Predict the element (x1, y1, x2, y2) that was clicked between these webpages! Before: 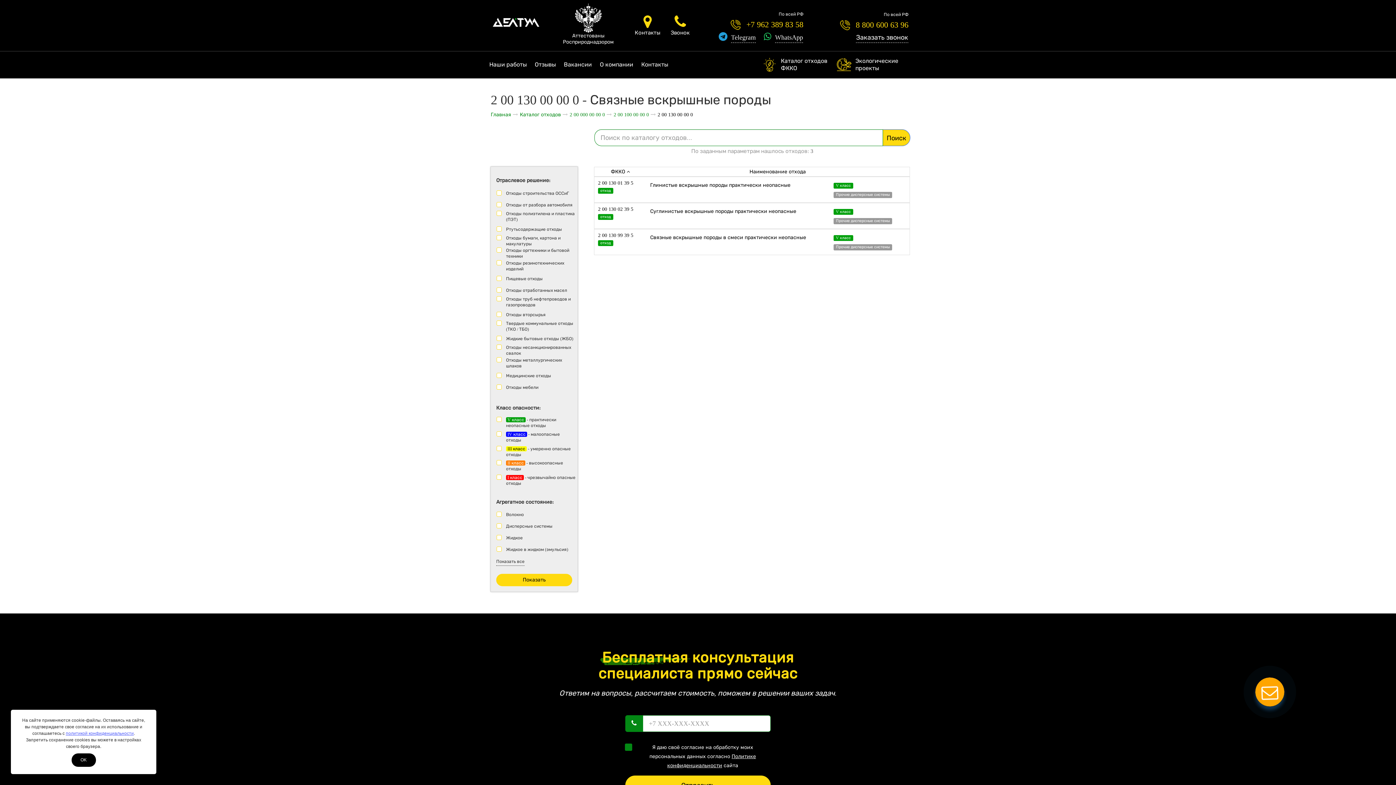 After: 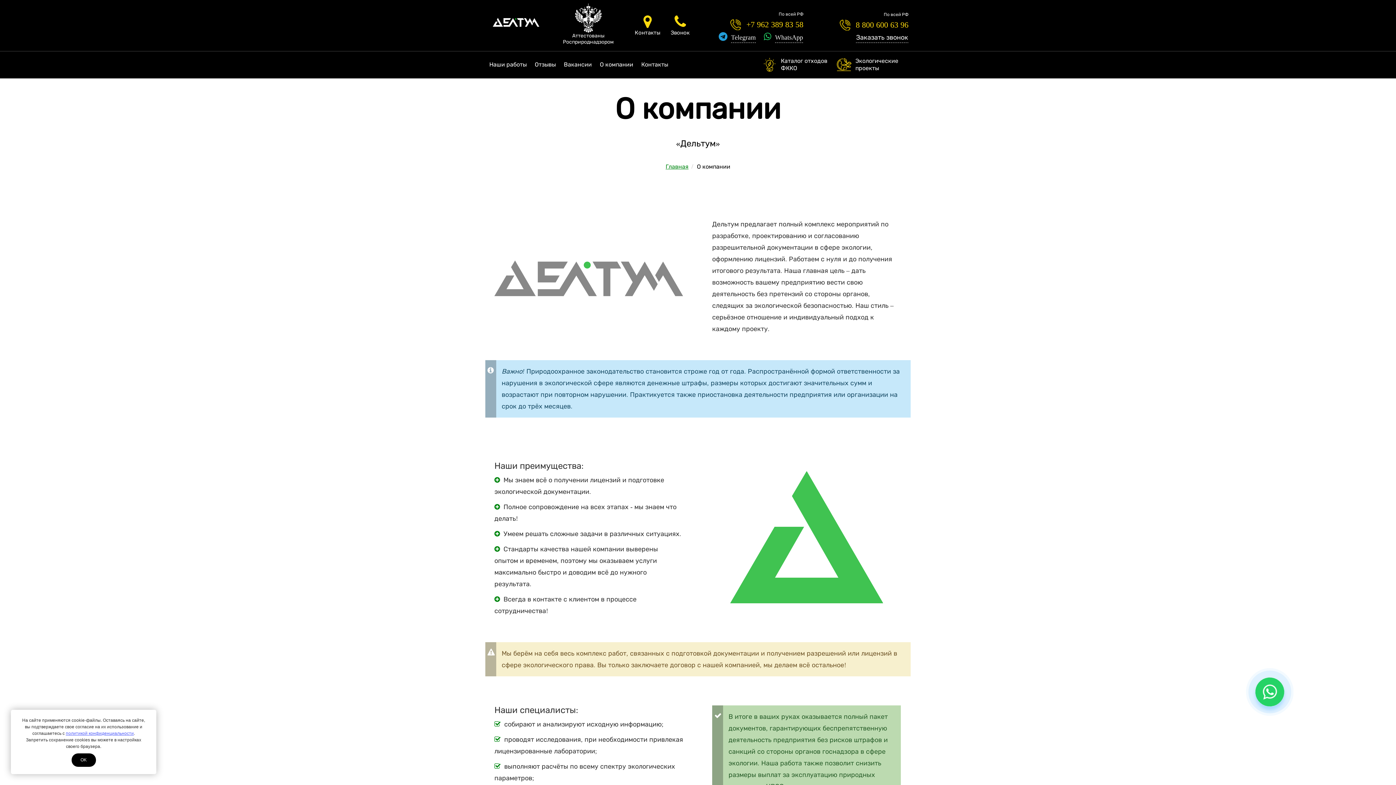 Action: bbox: (596, 51, 637, 77) label: О компании